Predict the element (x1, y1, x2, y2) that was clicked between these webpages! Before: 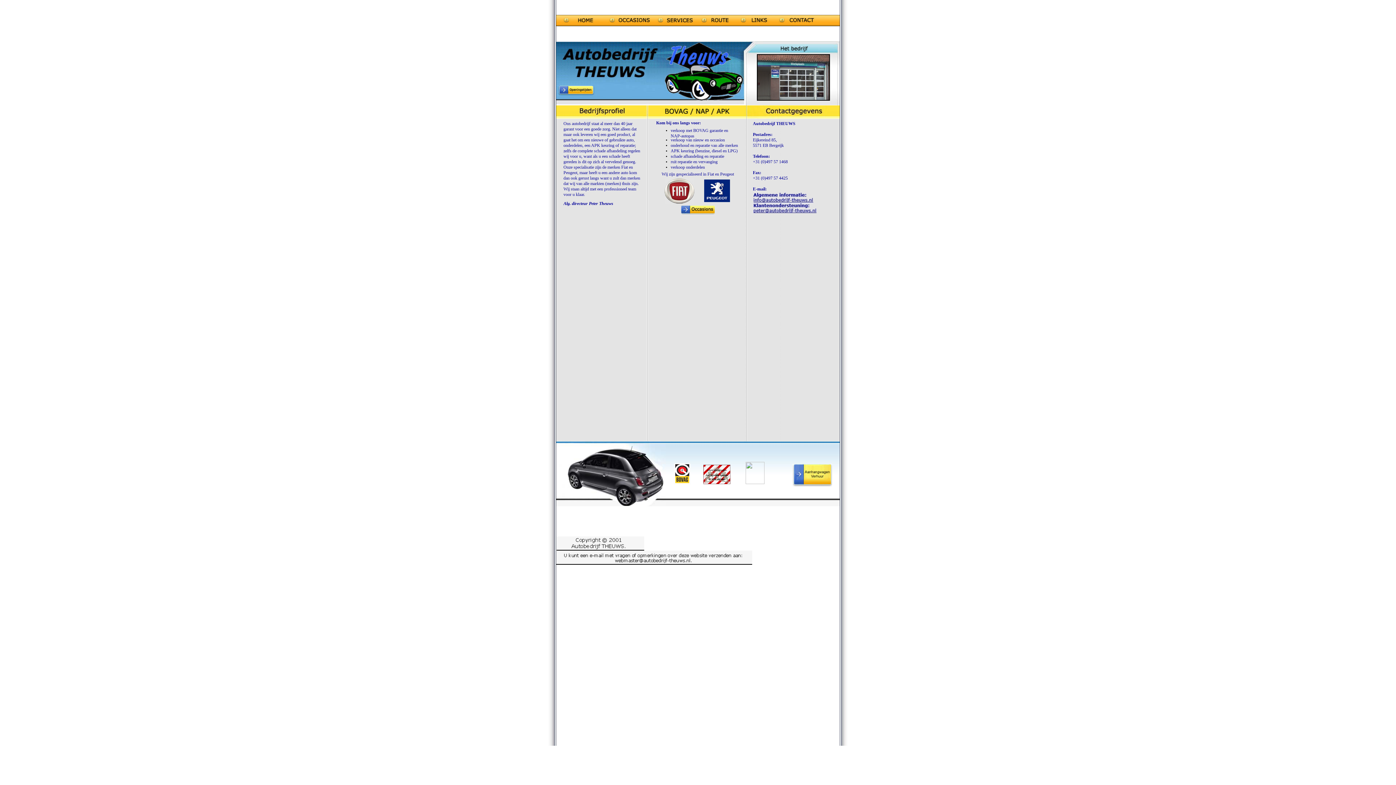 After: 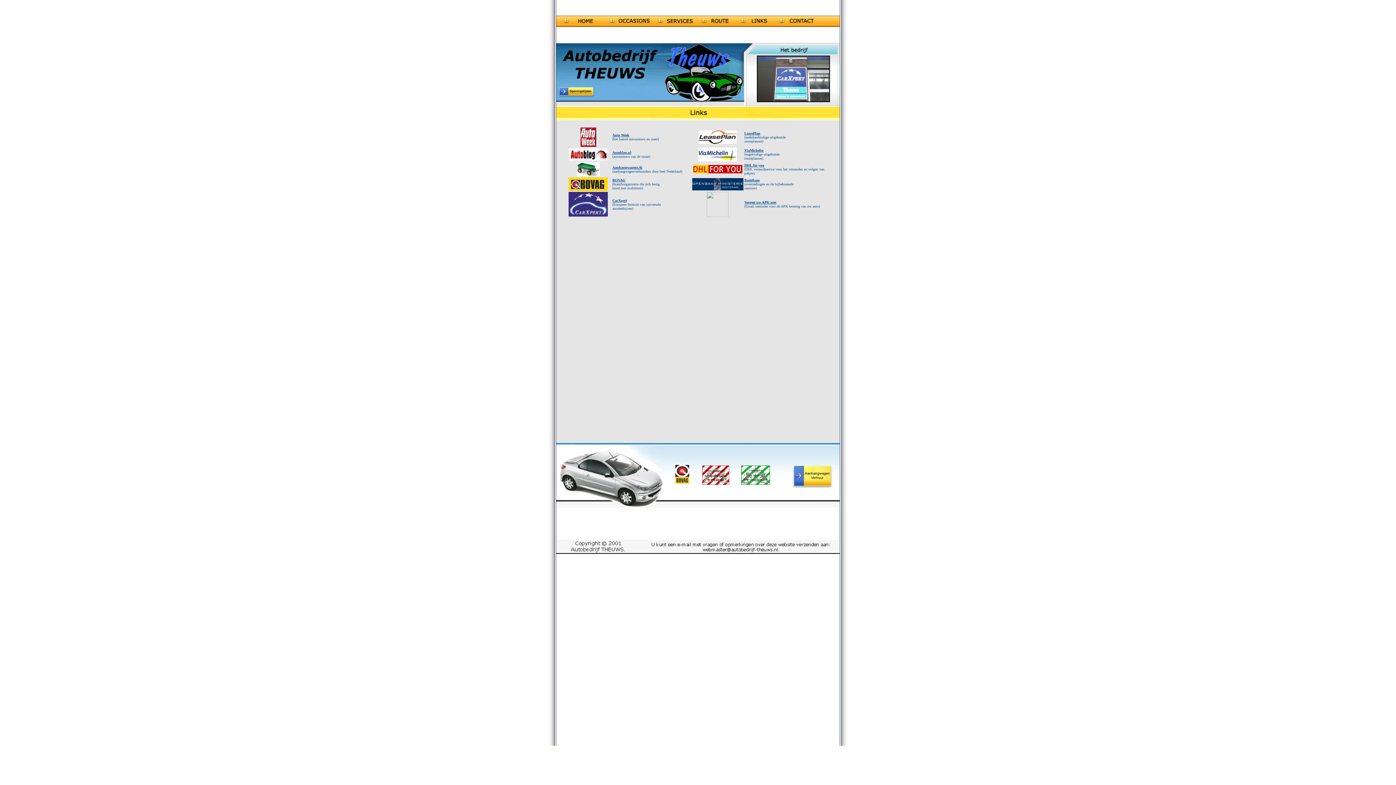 Action: bbox: (737, 22, 775, 26)